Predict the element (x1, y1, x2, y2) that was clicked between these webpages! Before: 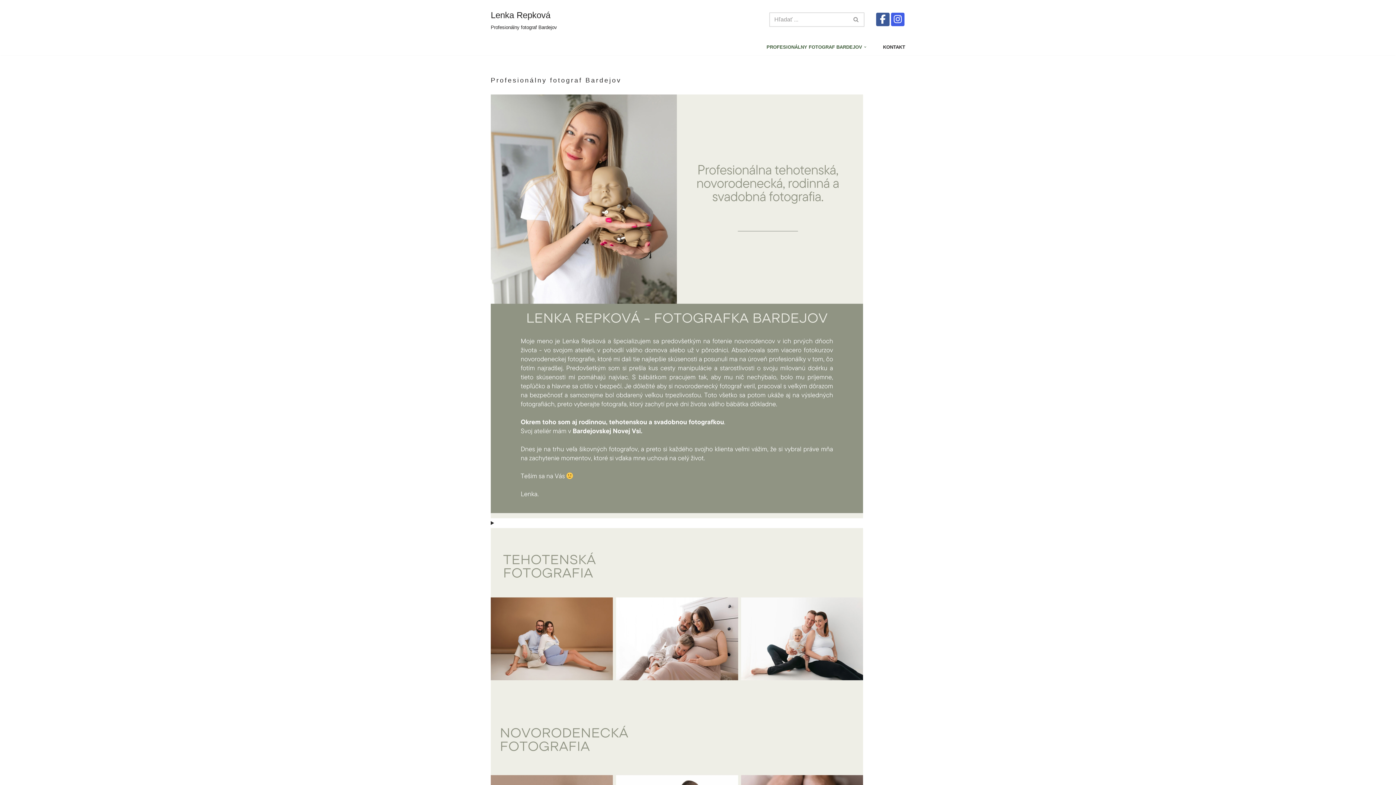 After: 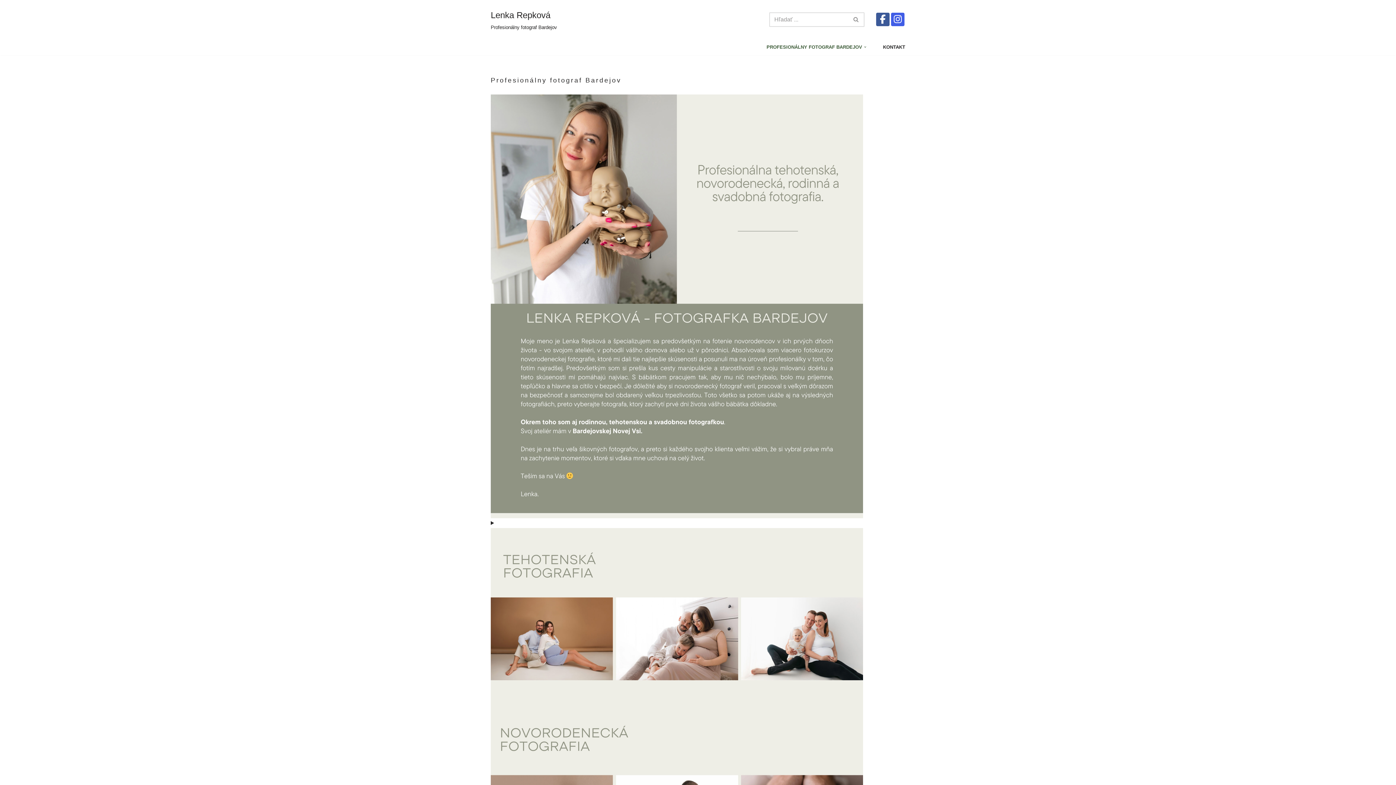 Action: bbox: (490, 8, 557, 32) label: Lenka Repková